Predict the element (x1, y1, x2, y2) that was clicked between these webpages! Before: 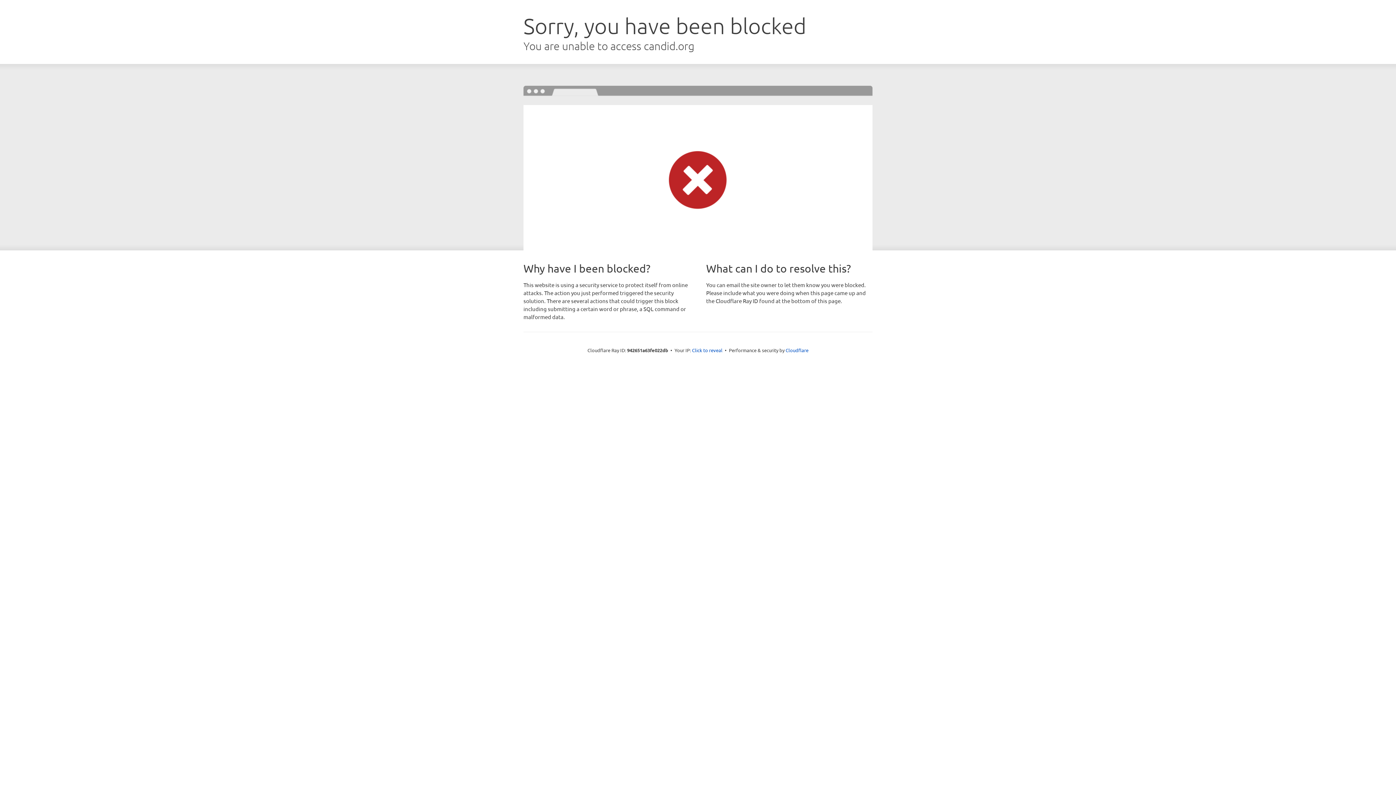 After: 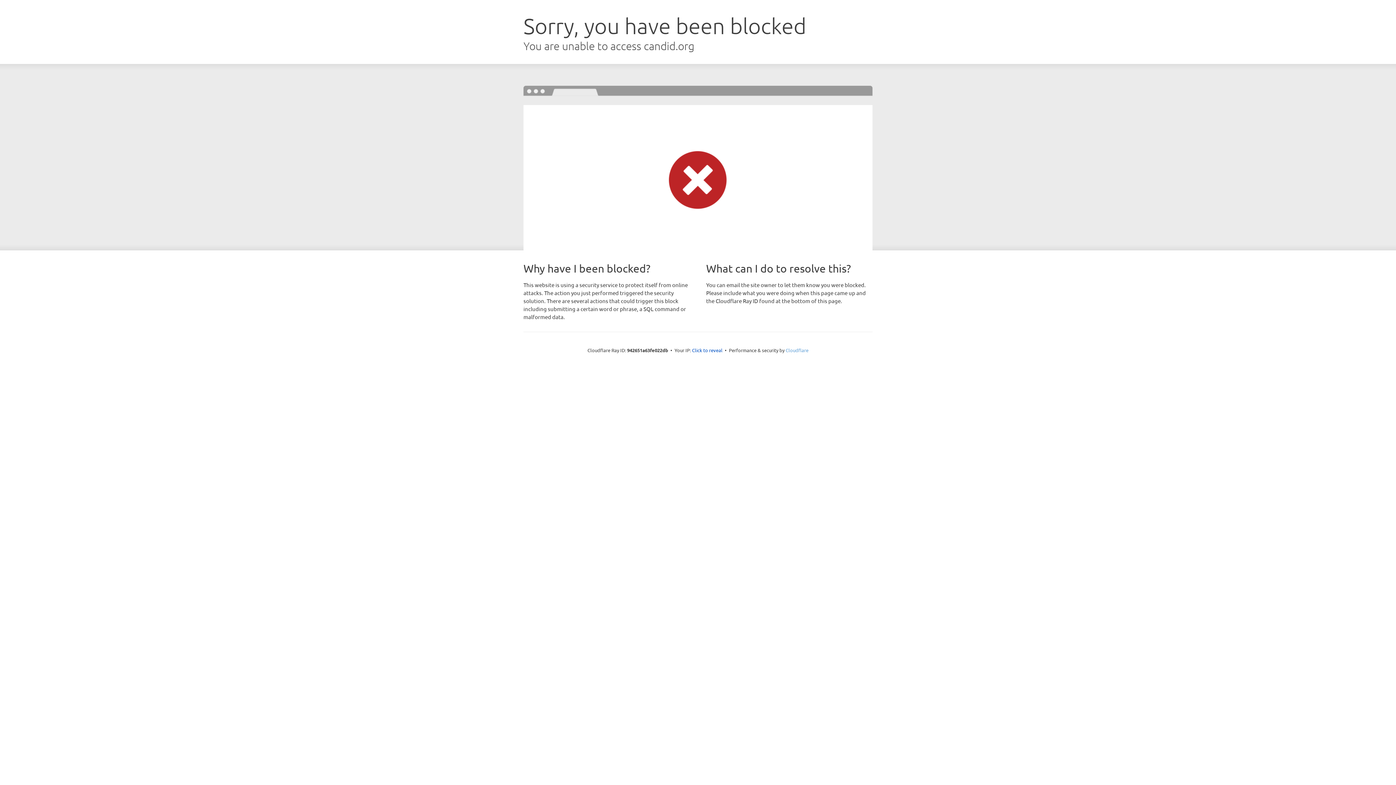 Action: bbox: (785, 347, 808, 353) label: Cloudflare